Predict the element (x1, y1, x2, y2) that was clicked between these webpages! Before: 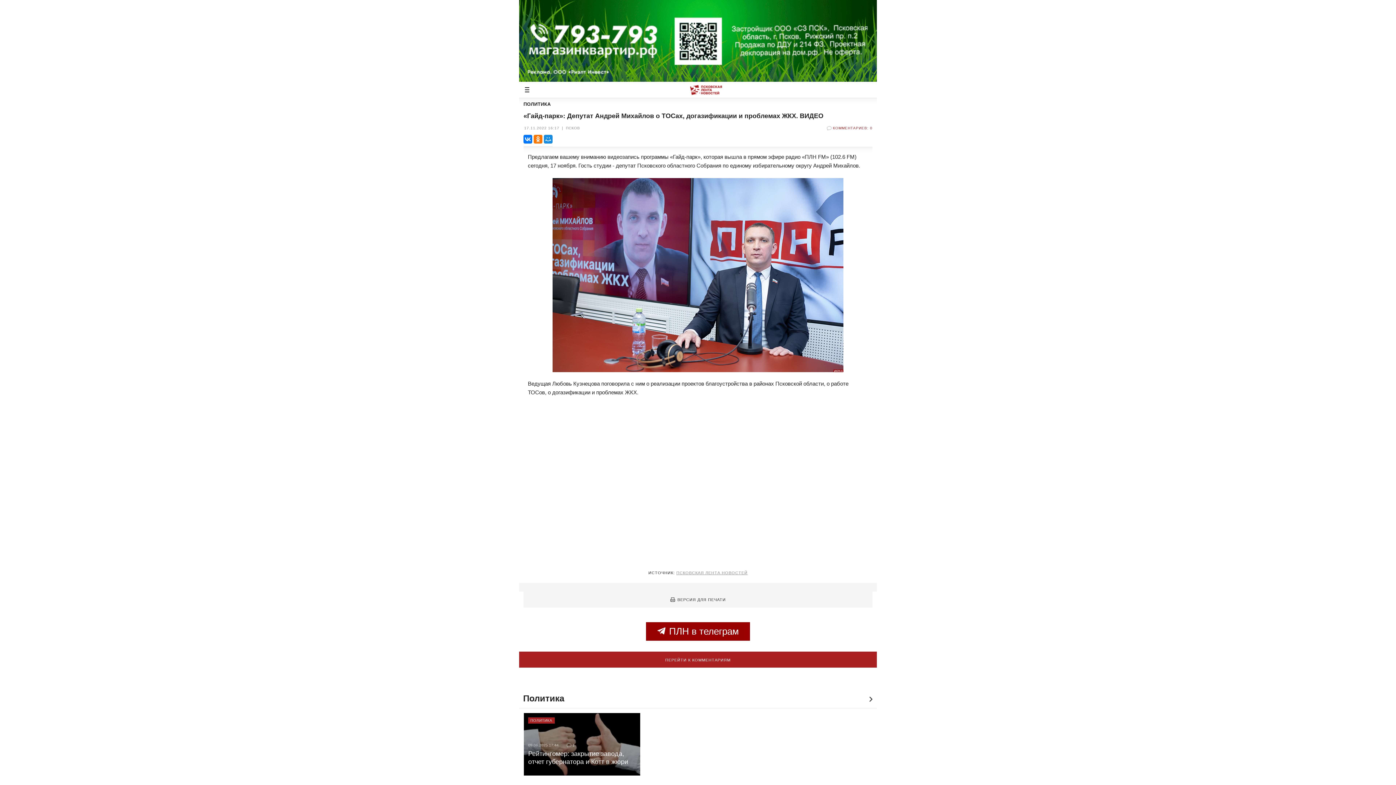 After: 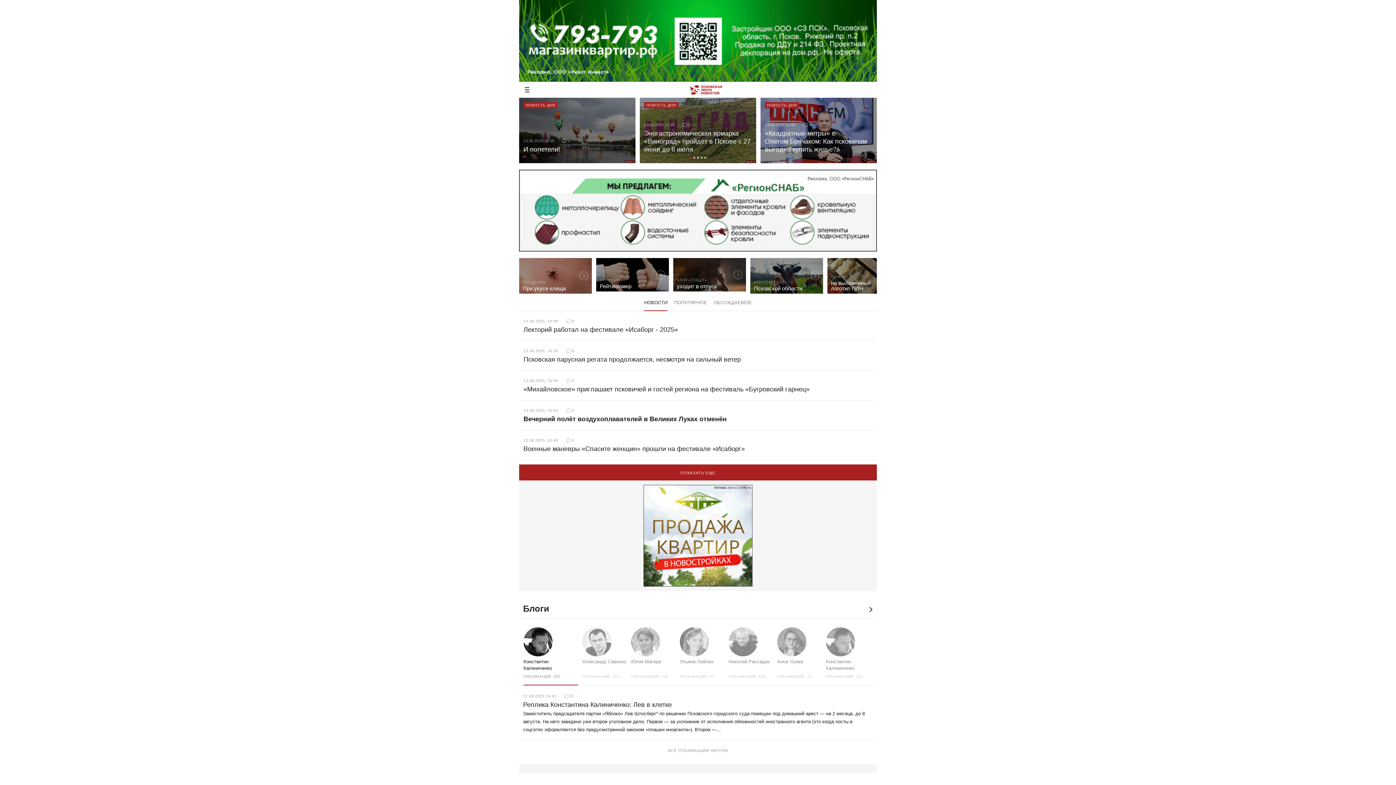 Action: bbox: (690, 81, 722, 97)